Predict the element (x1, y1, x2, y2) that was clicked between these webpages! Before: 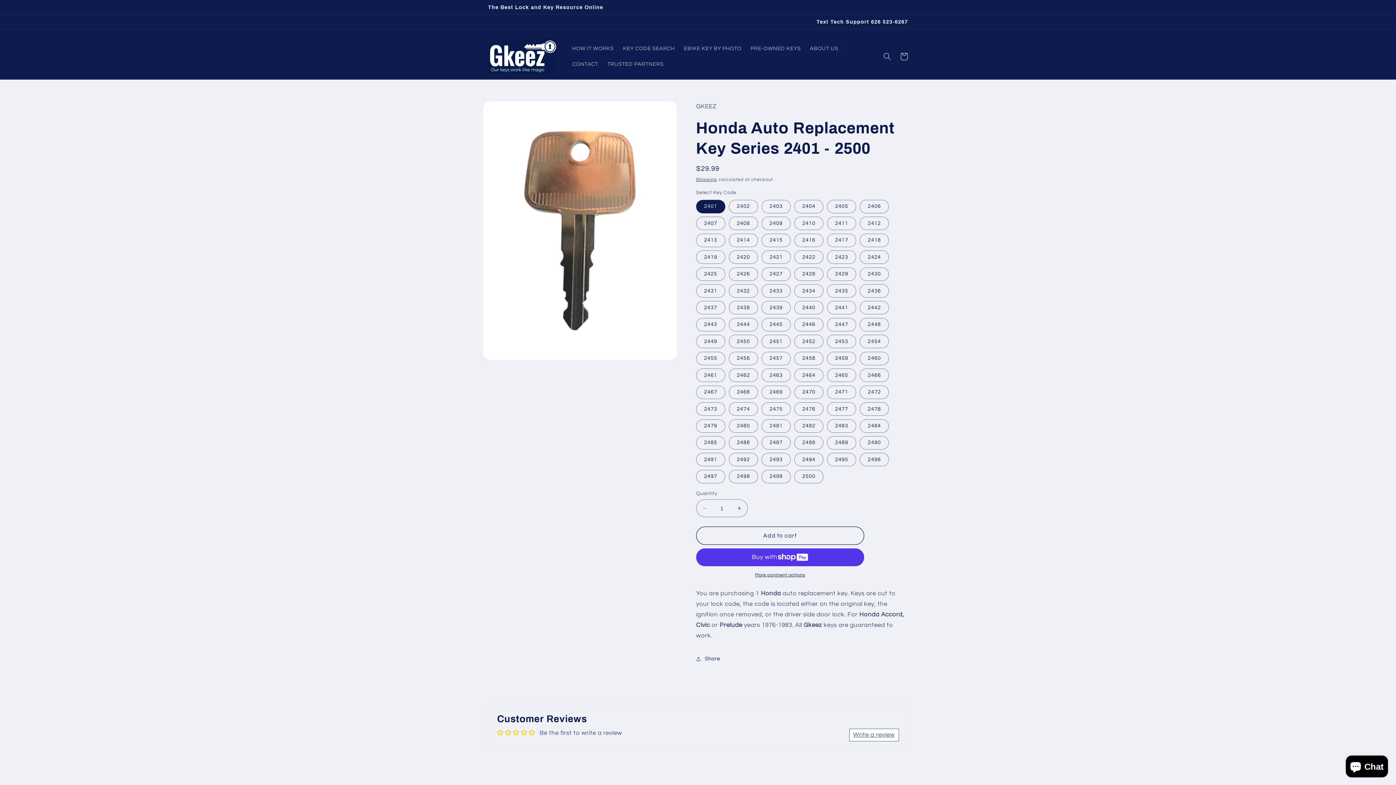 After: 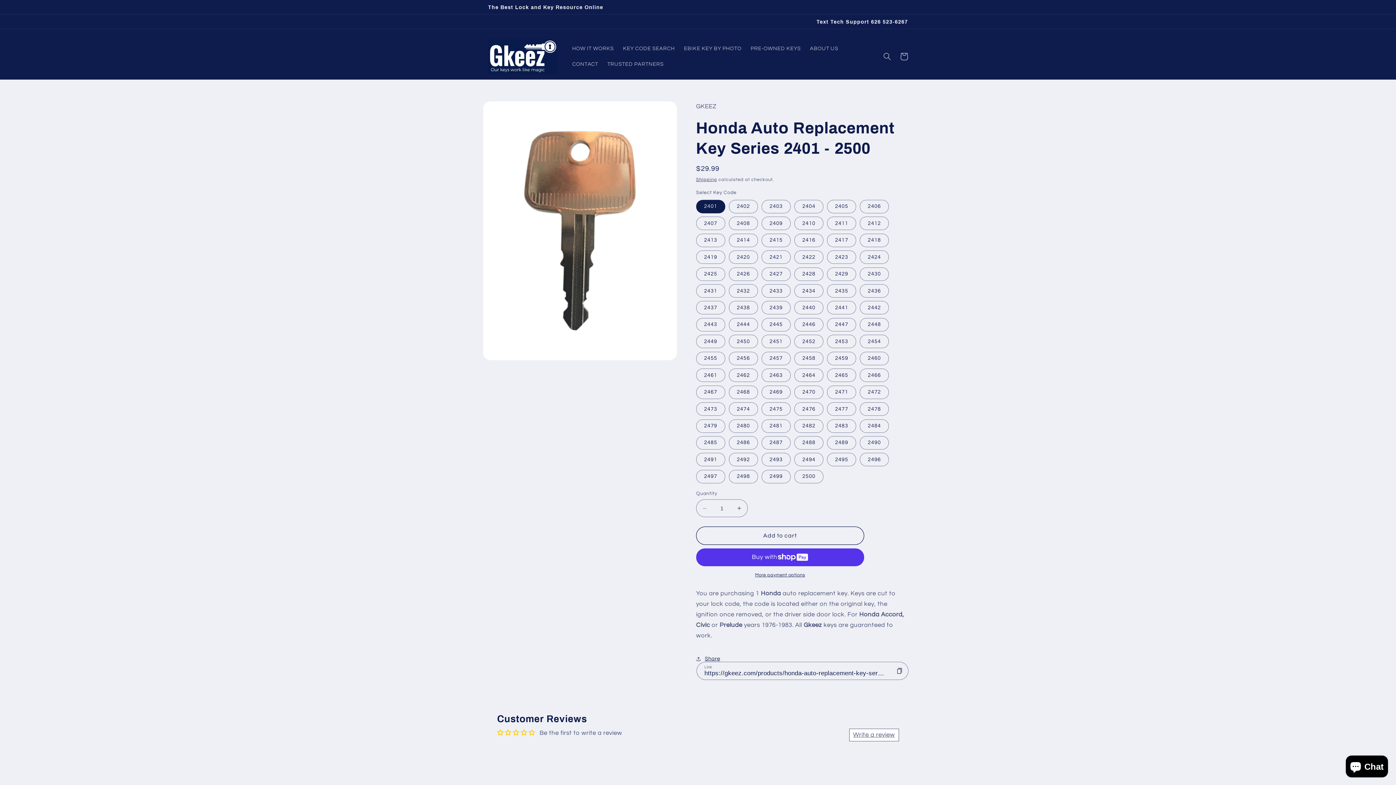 Action: bbox: (696, 650, 720, 667) label: Share